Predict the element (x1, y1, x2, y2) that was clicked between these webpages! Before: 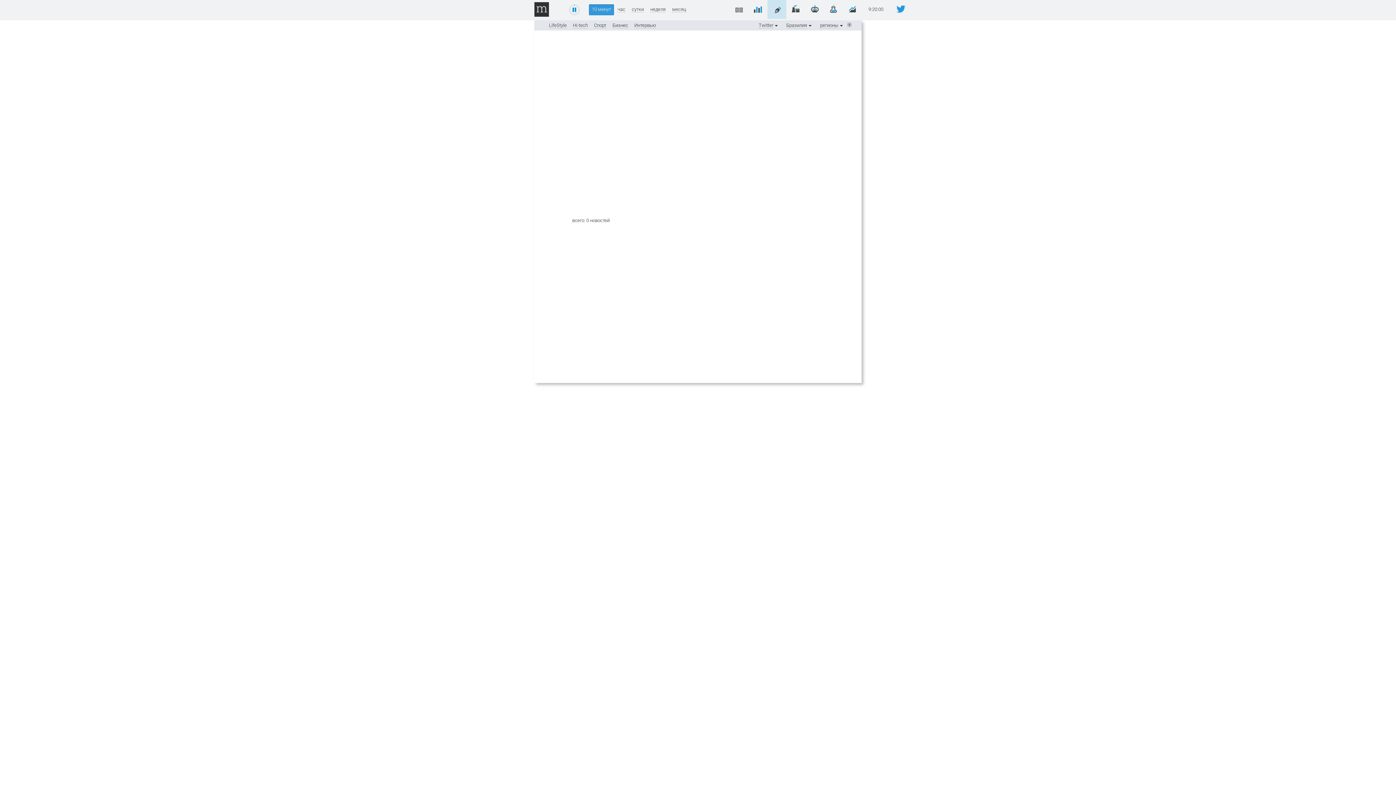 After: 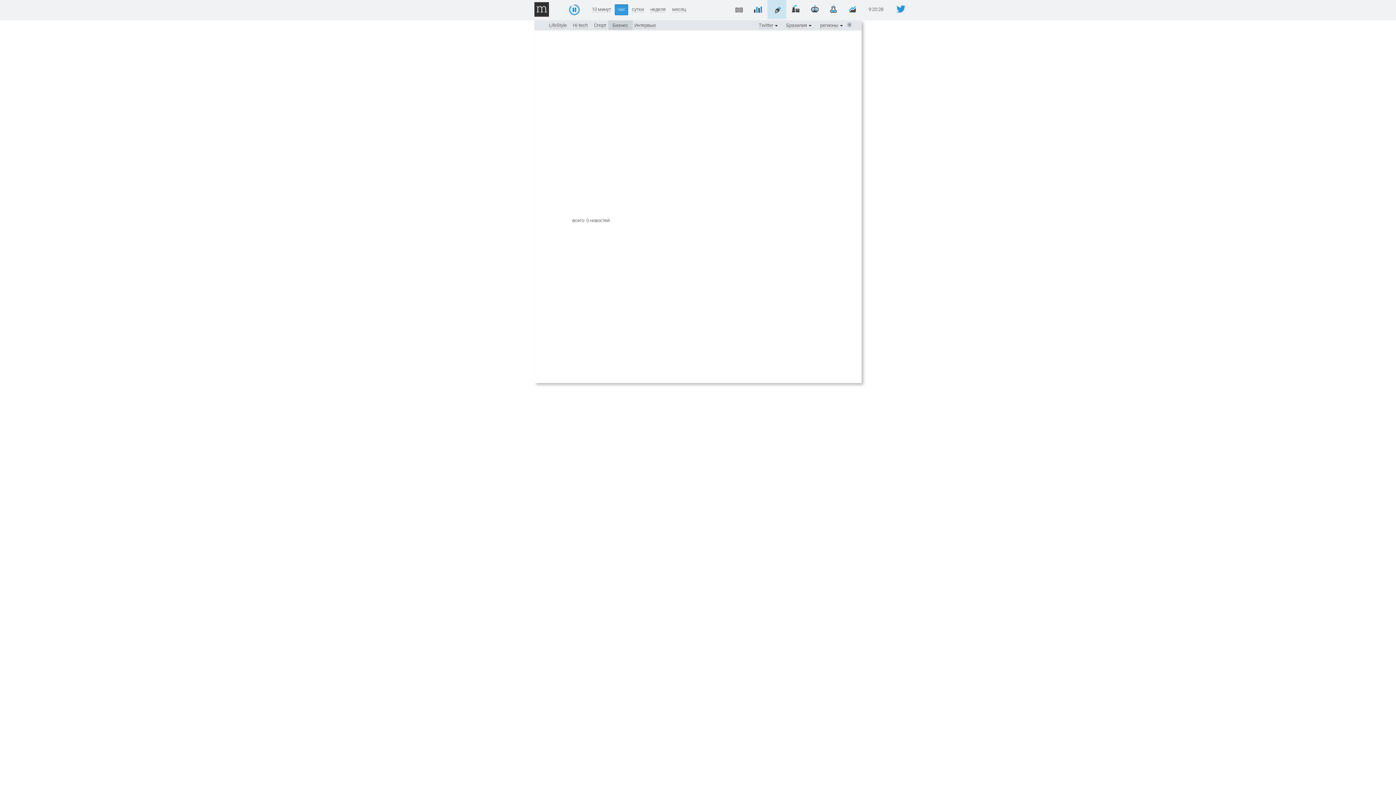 Action: bbox: (612, 22, 628, 28) label: Бизнес